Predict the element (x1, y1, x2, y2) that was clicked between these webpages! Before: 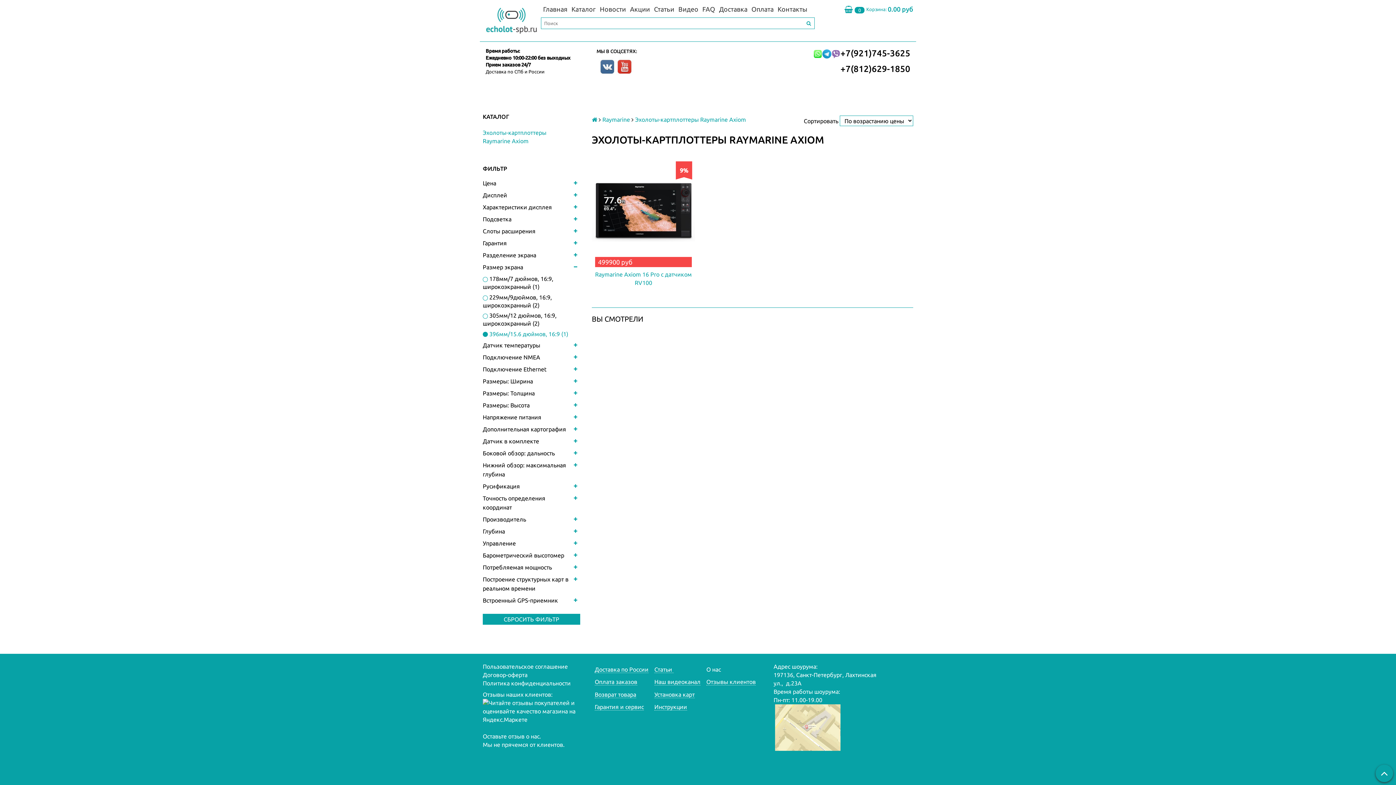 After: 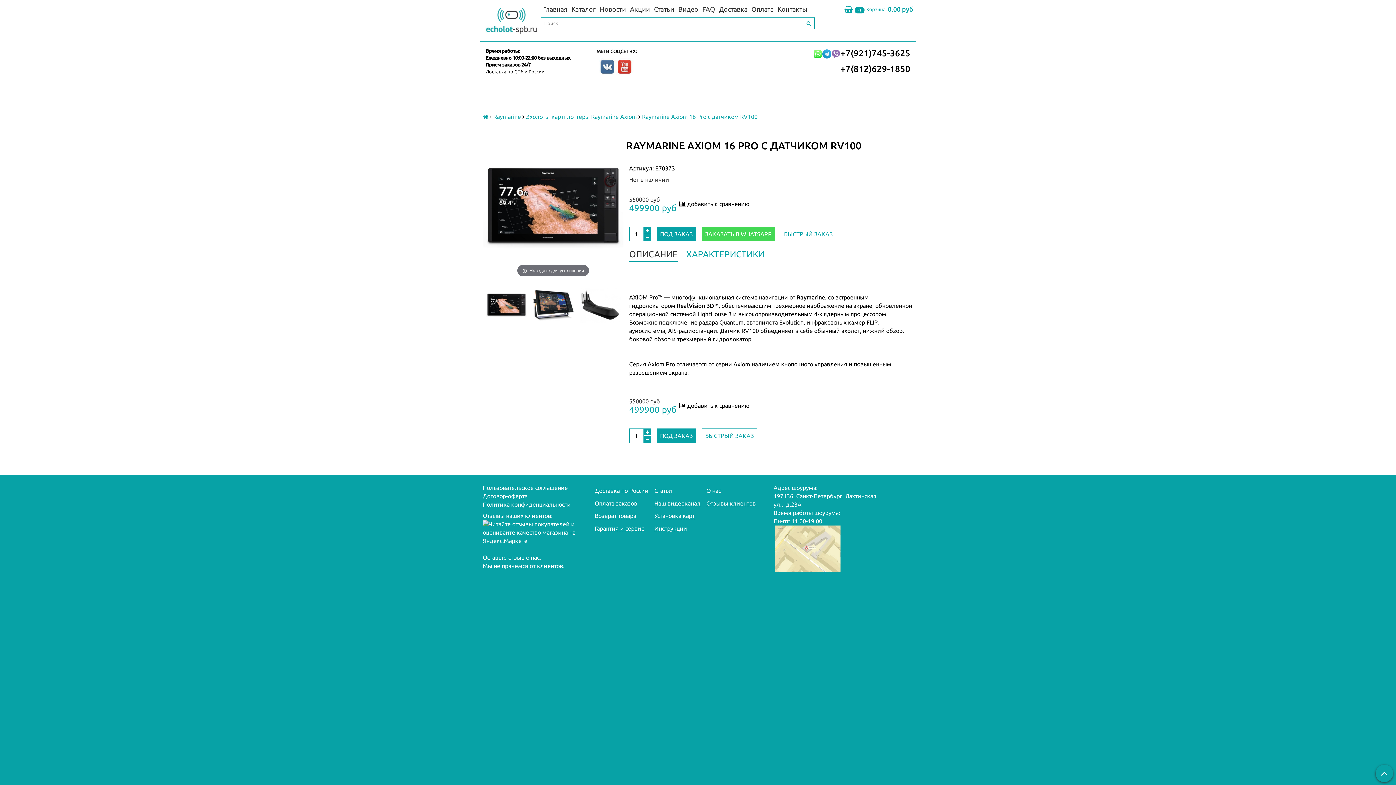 Action: bbox: (592, 161, 695, 264)